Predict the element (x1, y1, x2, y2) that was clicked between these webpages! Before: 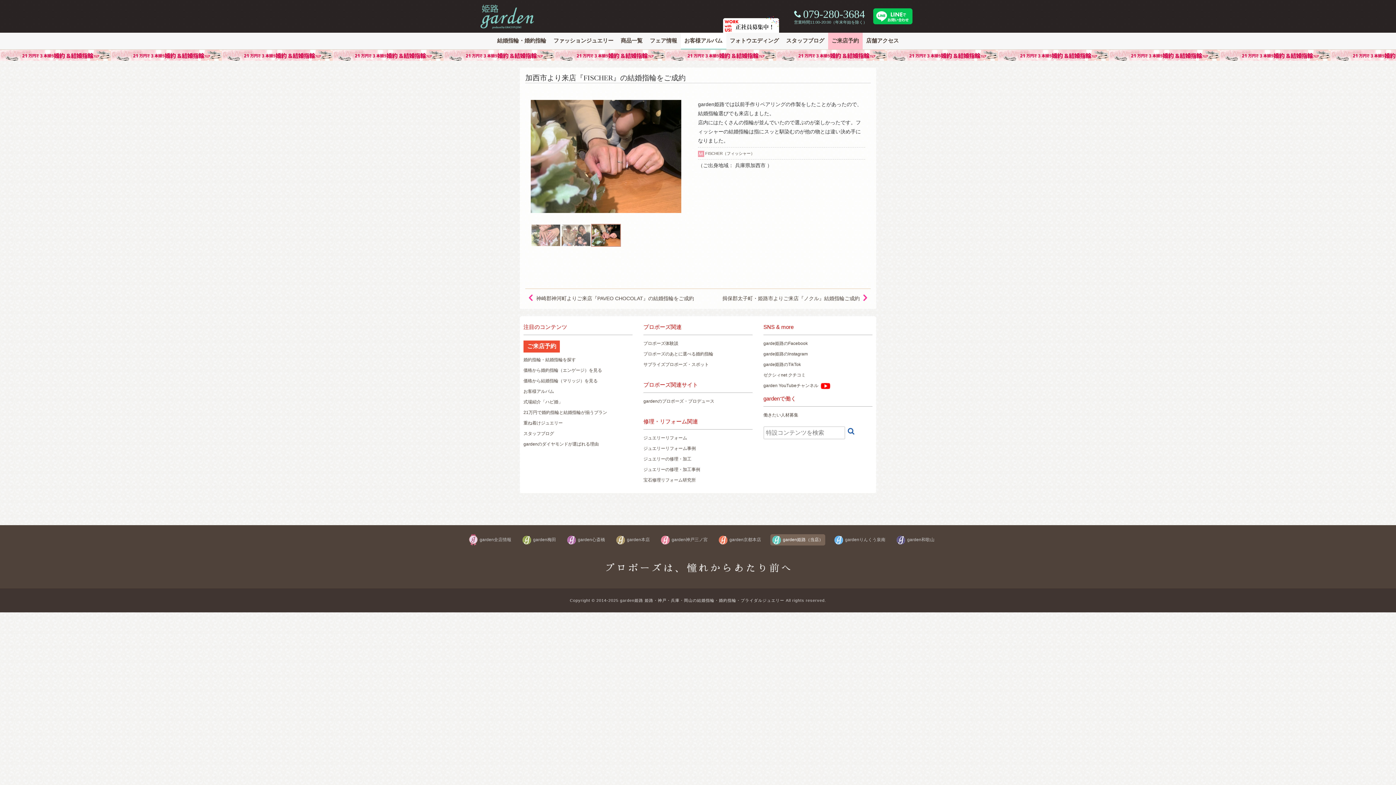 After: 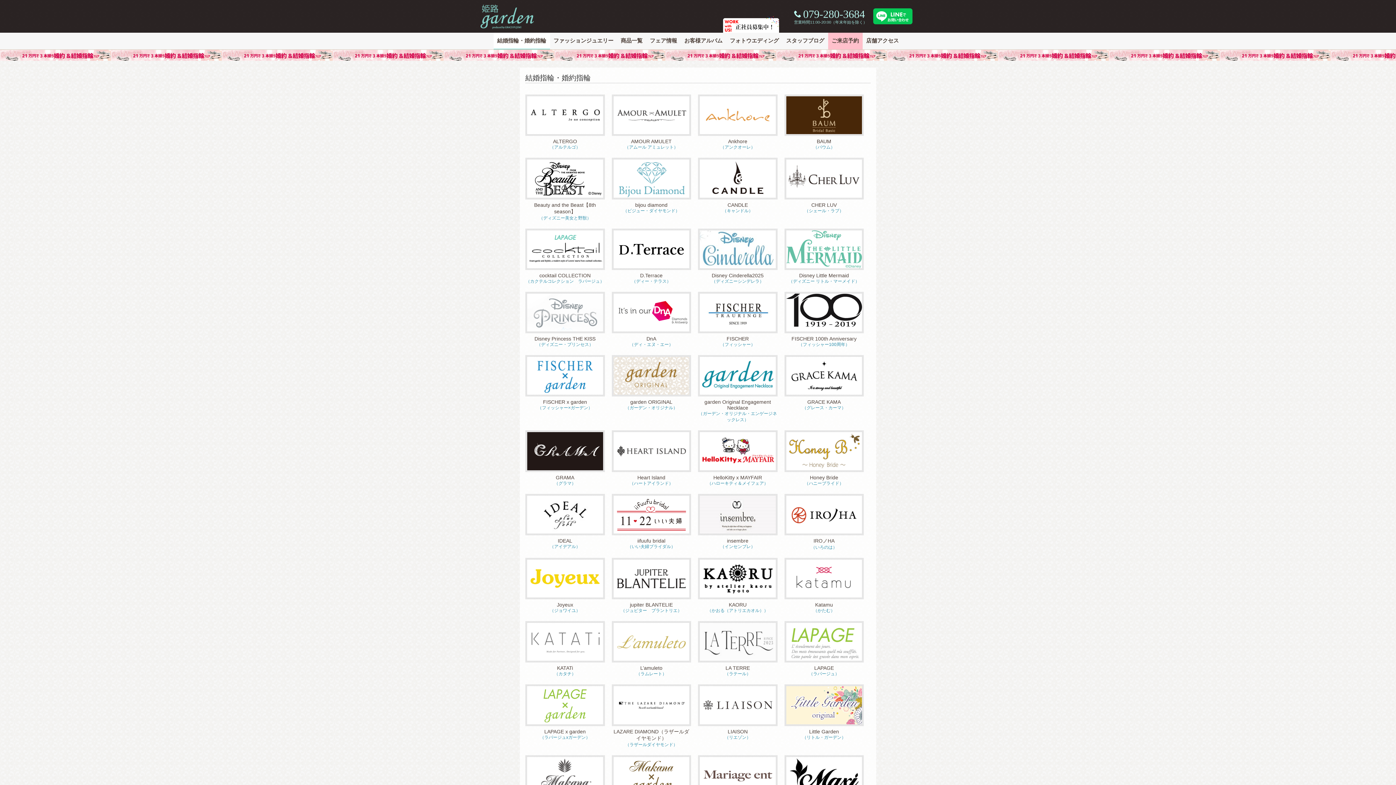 Action: label: 結婚指輪・婚約指輪 bbox: (493, 32, 550, 49)